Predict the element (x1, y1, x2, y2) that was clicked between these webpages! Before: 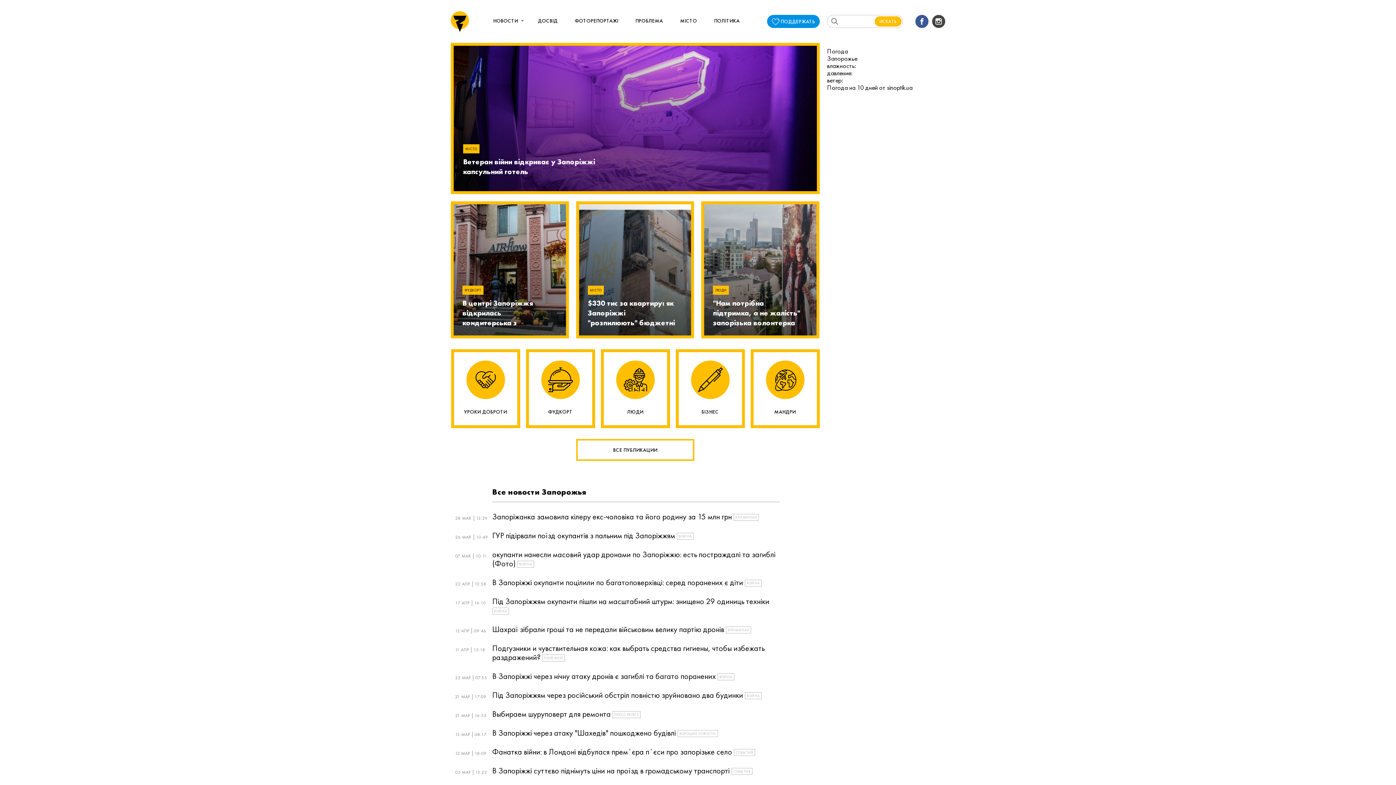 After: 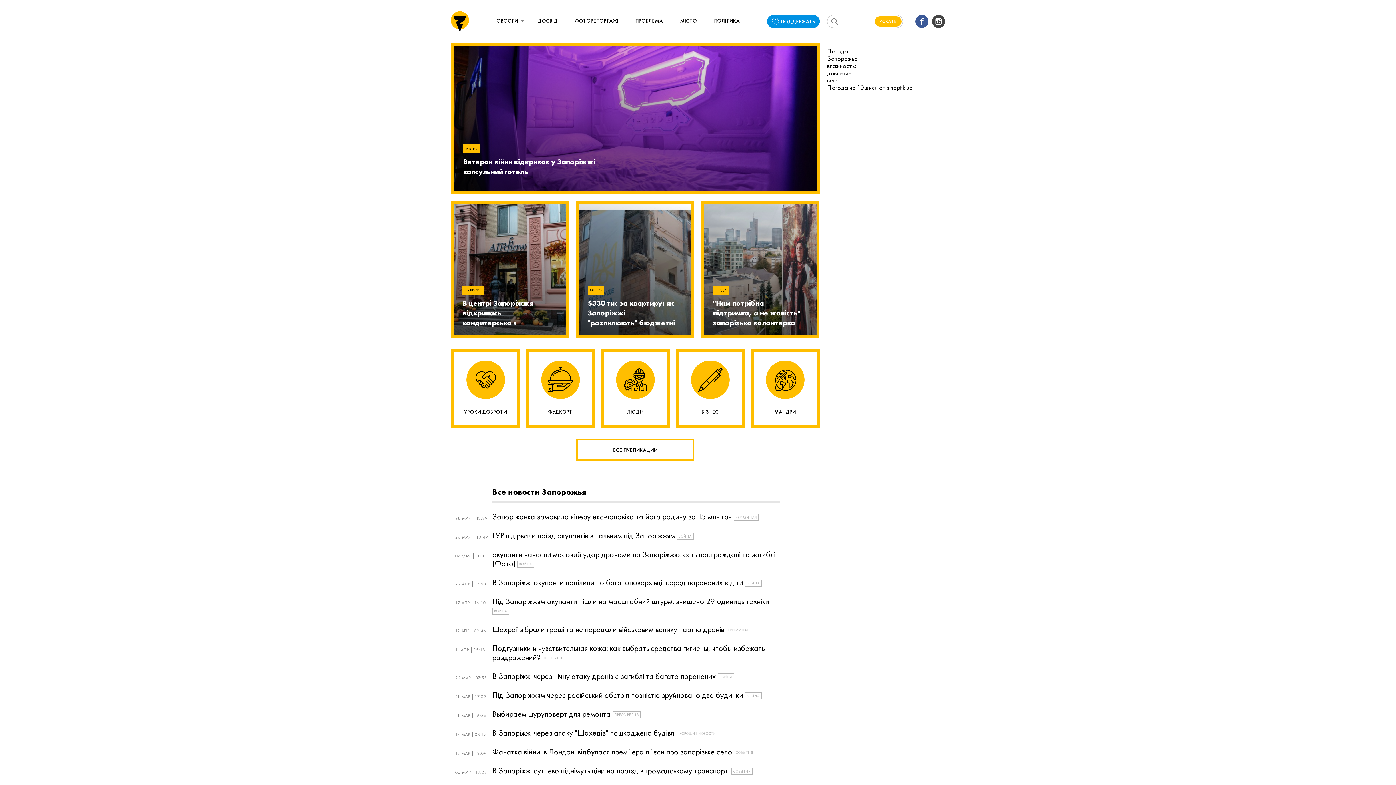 Action: bbox: (887, 83, 912, 91) label: sinoptik.ua